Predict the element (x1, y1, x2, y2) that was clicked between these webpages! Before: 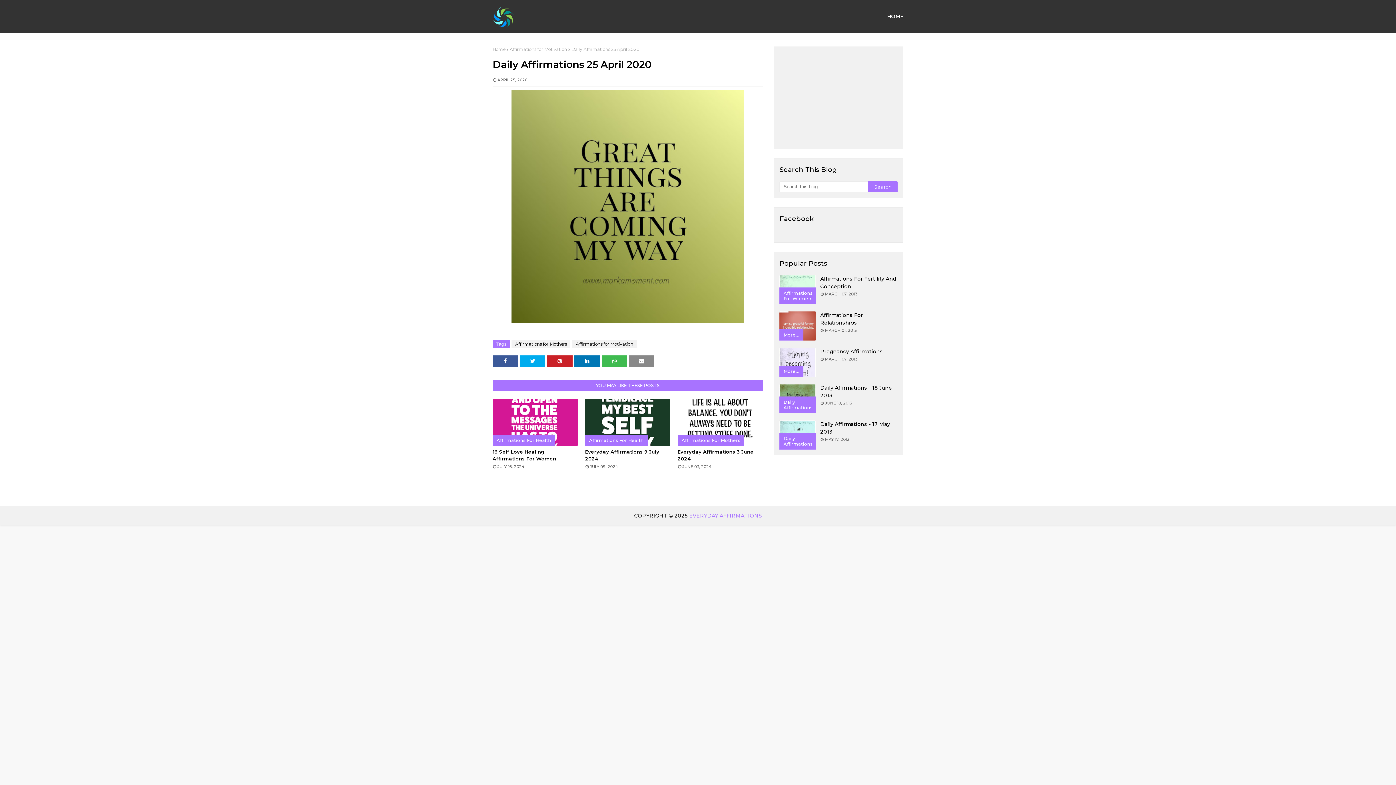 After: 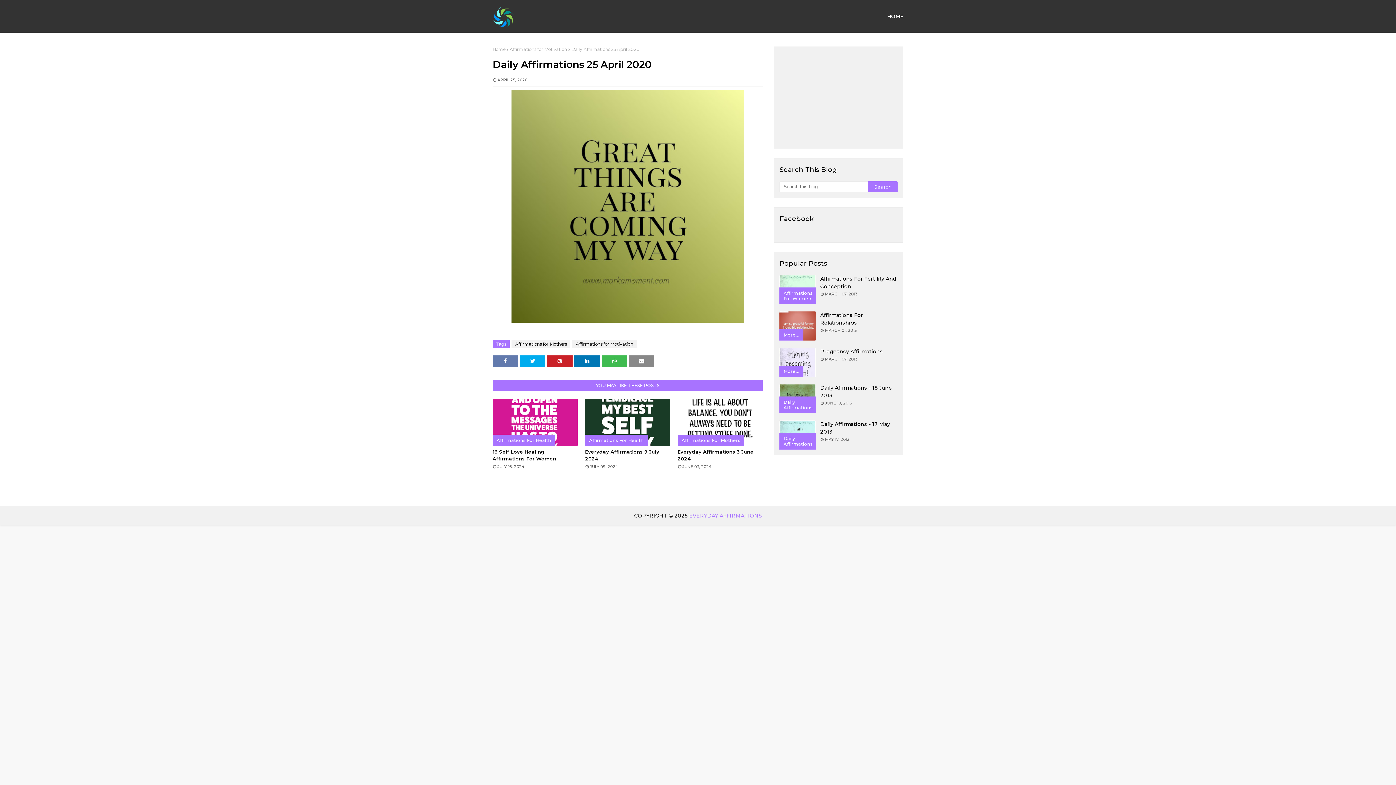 Action: bbox: (492, 355, 518, 367)